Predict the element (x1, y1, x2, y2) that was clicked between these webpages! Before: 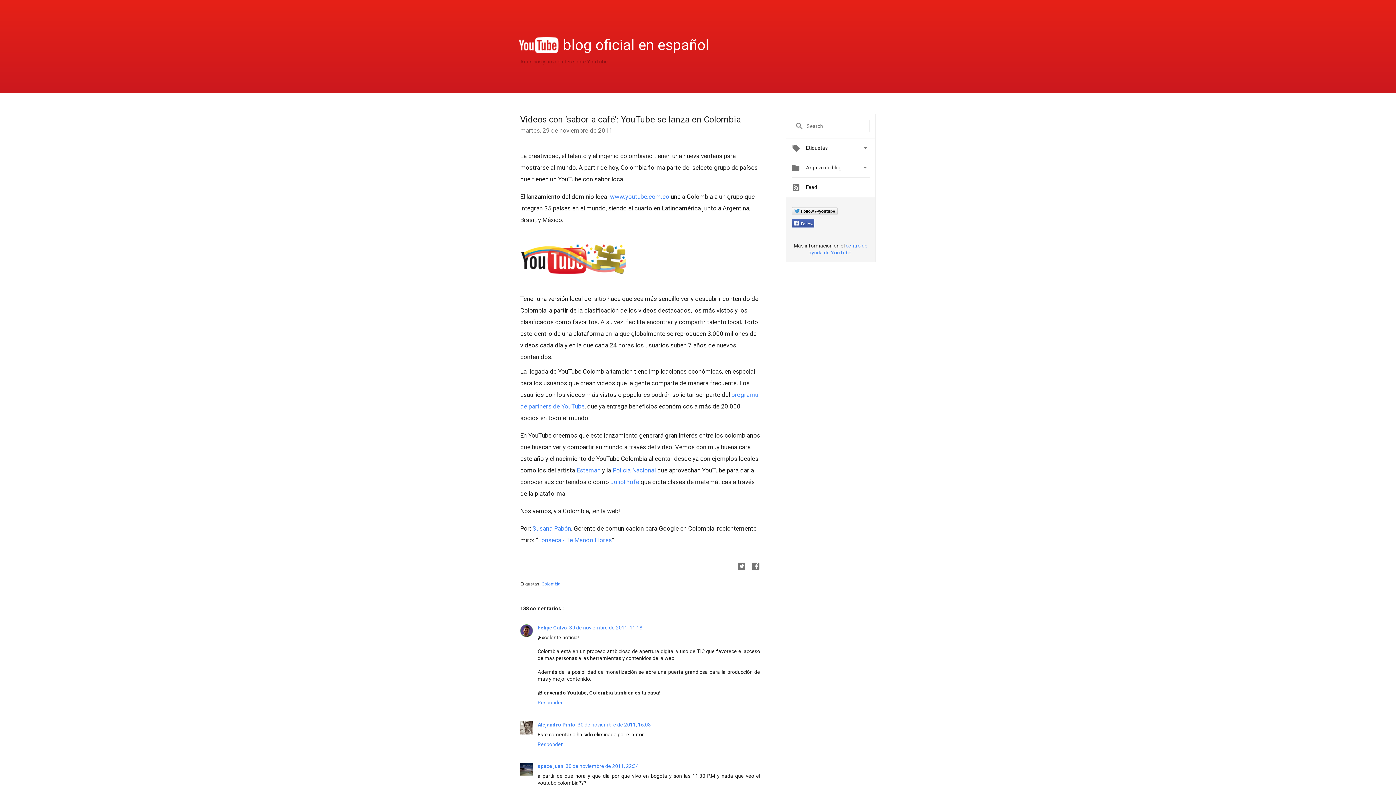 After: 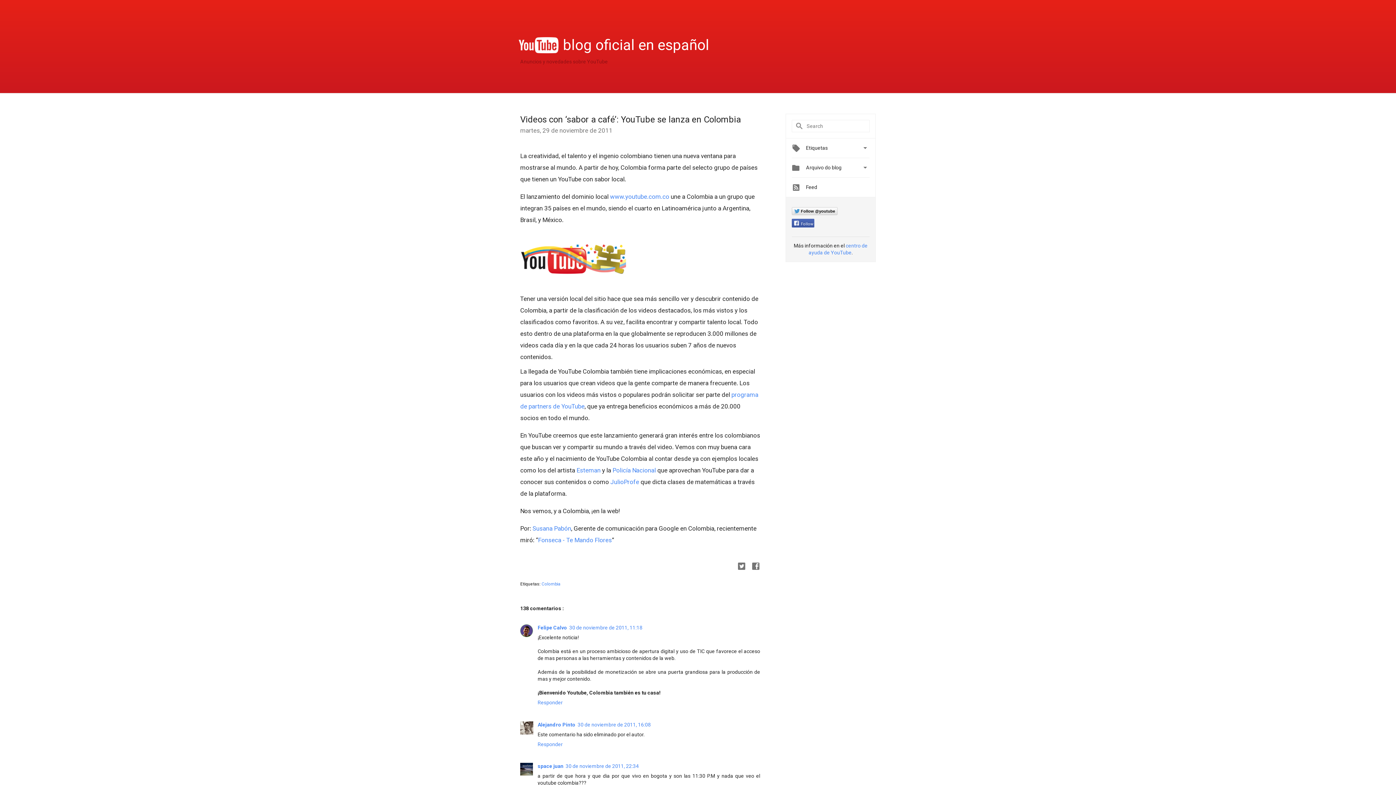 Action: bbox: (520, 273, 626, 280)